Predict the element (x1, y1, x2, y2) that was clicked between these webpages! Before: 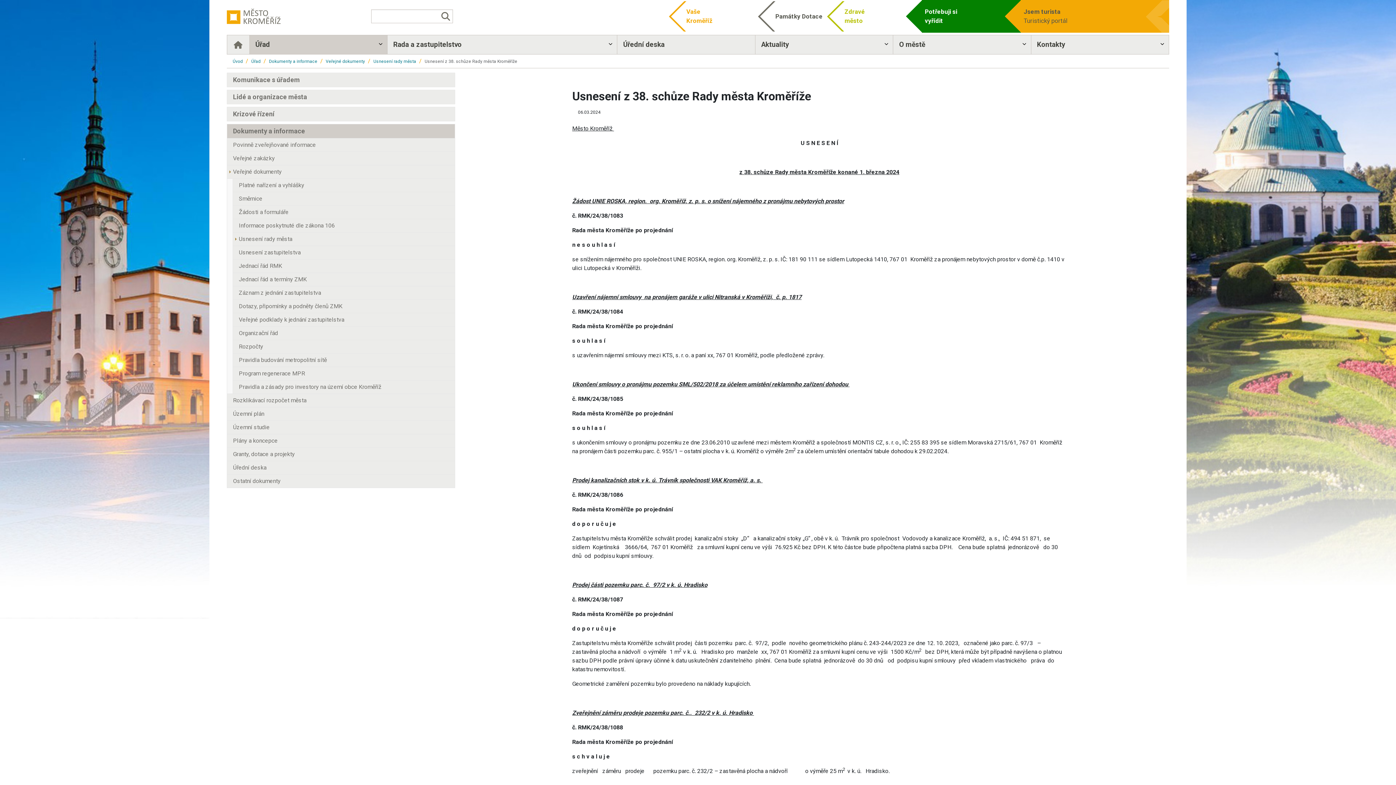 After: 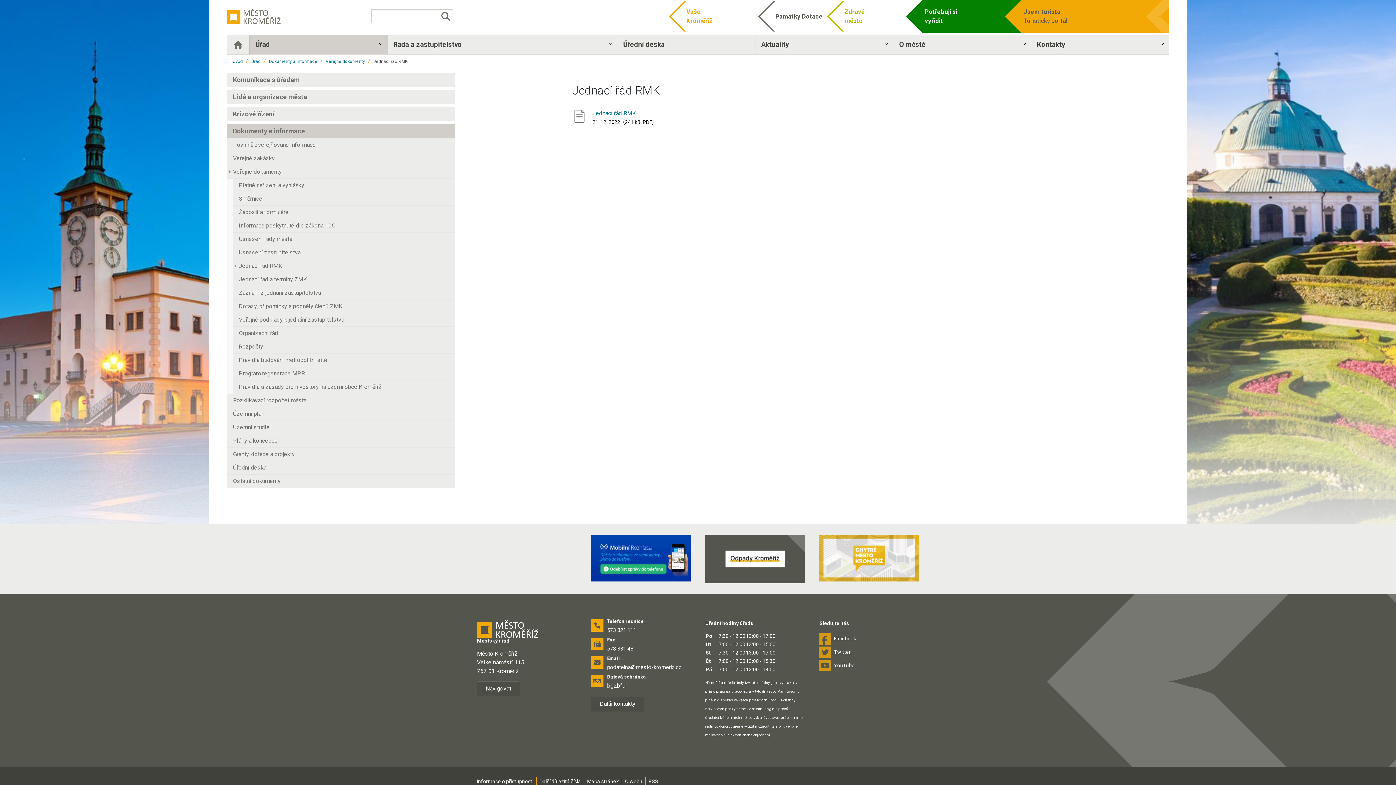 Action: label: Jednací řád RMK bbox: (232, 259, 455, 273)